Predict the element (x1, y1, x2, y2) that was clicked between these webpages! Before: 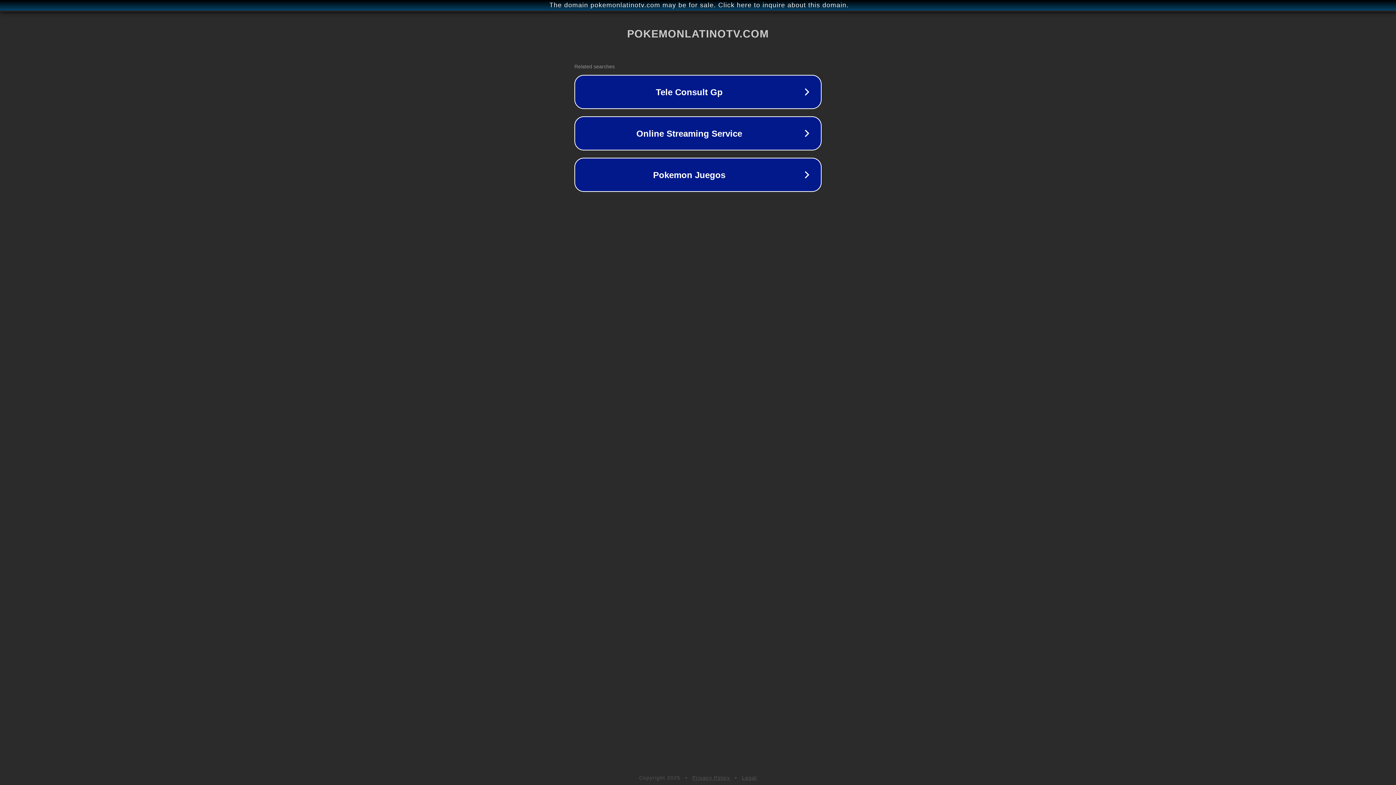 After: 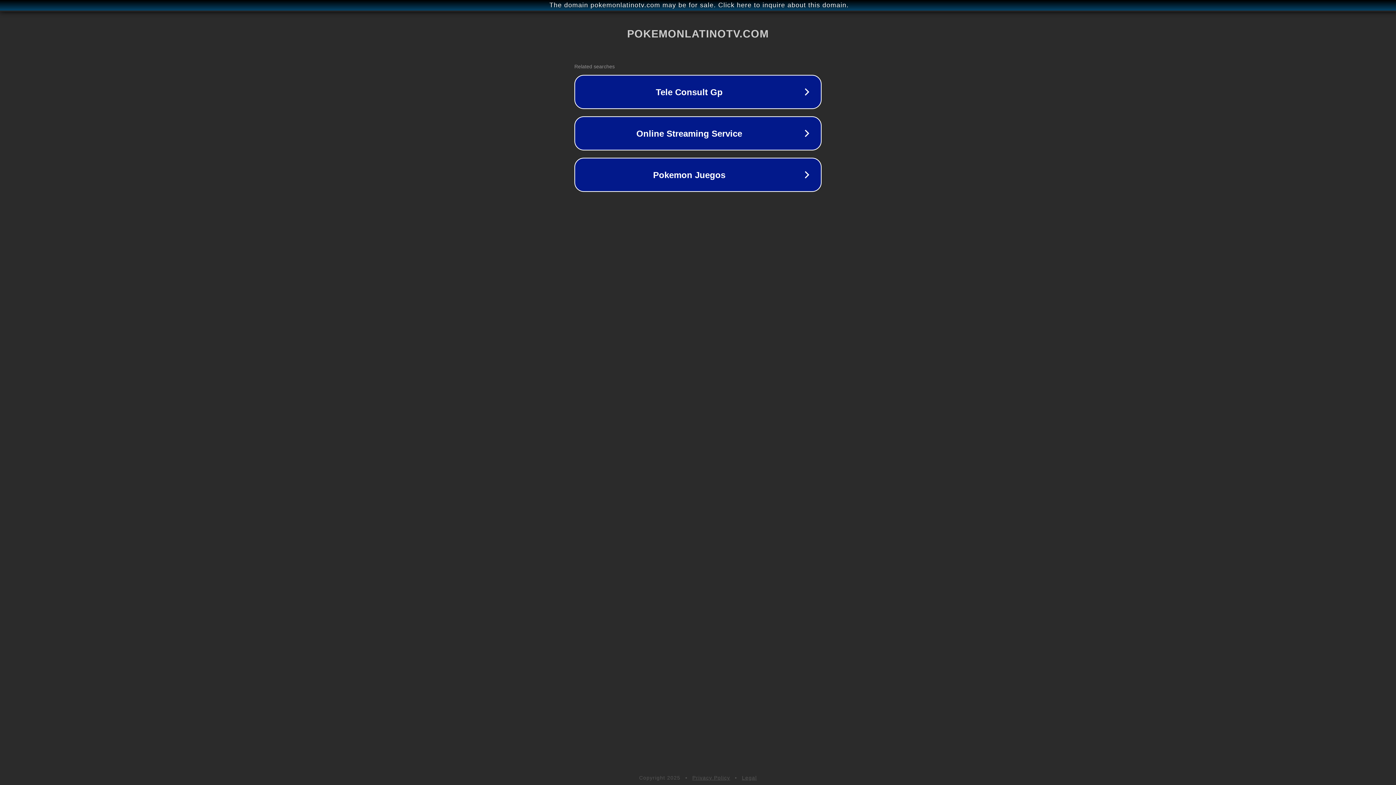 Action: label: Legal bbox: (742, 775, 757, 781)